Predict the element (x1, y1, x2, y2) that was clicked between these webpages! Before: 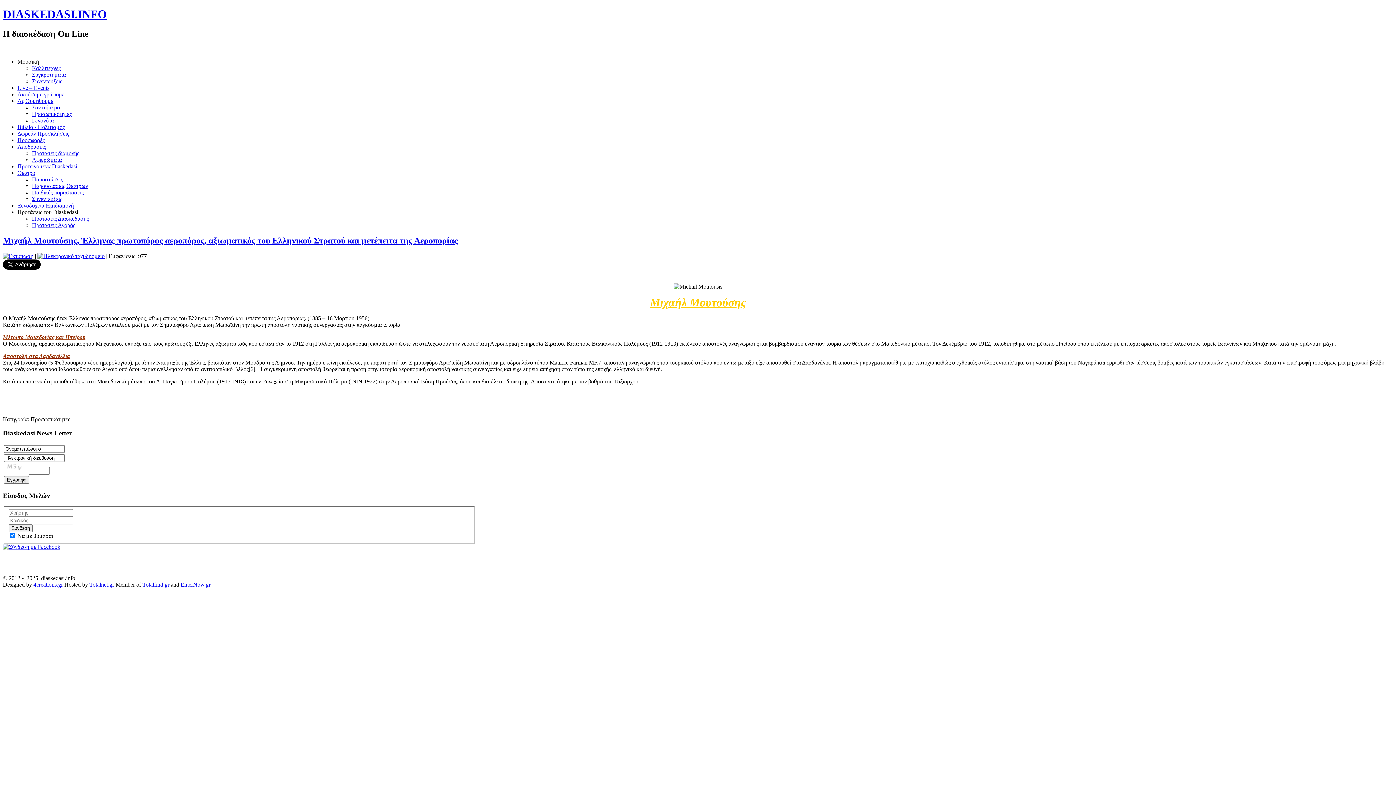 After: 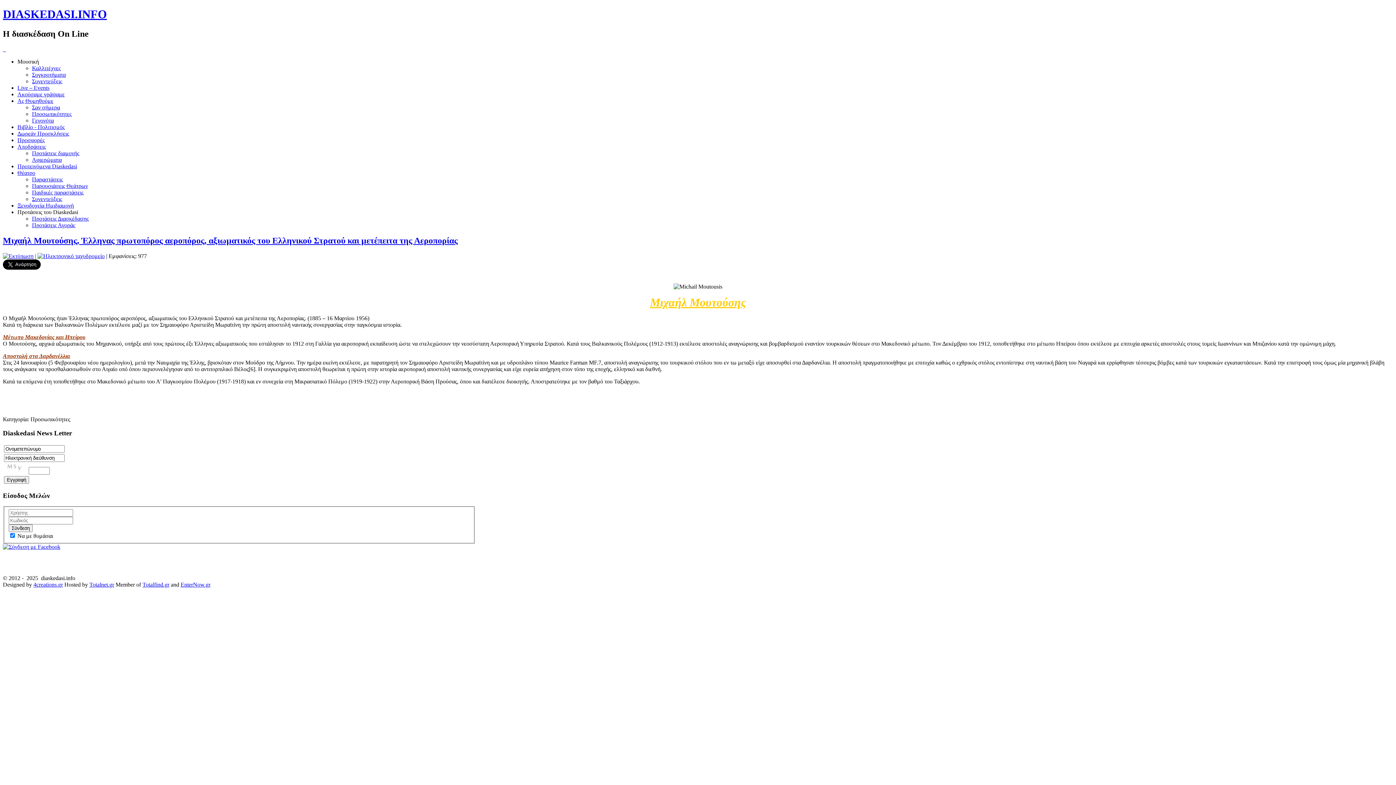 Action: bbox: (2, 544, 60, 550)